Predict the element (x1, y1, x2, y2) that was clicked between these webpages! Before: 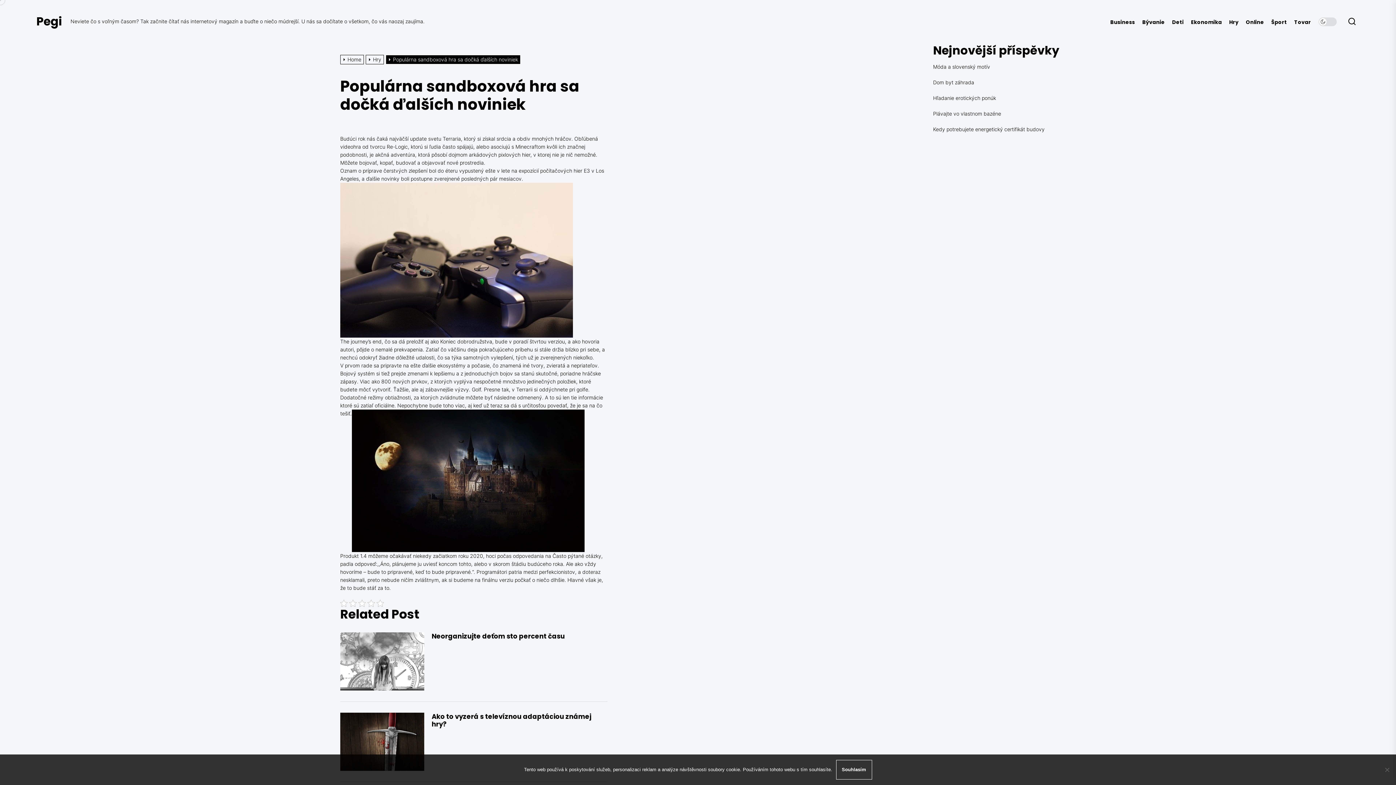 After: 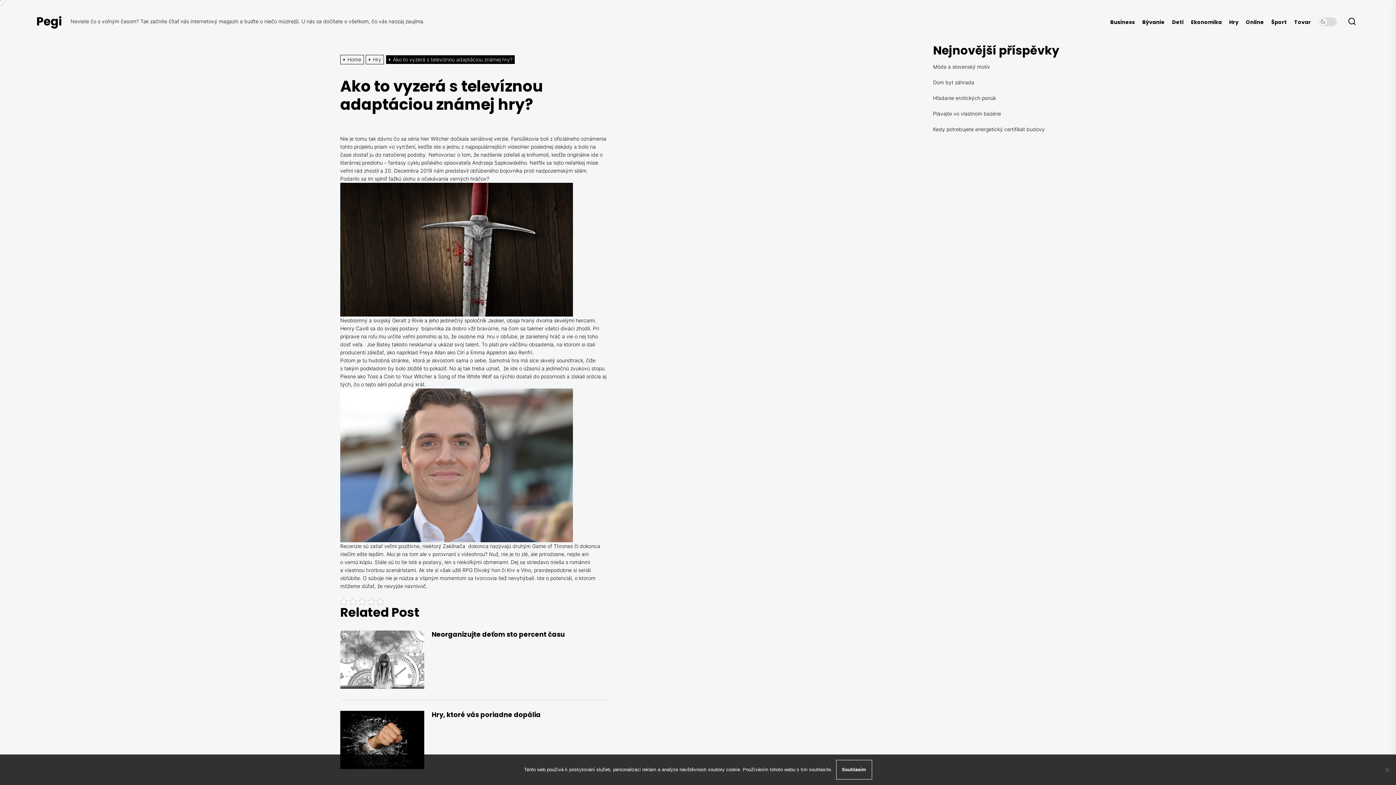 Action: bbox: (431, 712, 591, 729) label: Ako to vyzerá s televíznou adaptáciou známej hry?